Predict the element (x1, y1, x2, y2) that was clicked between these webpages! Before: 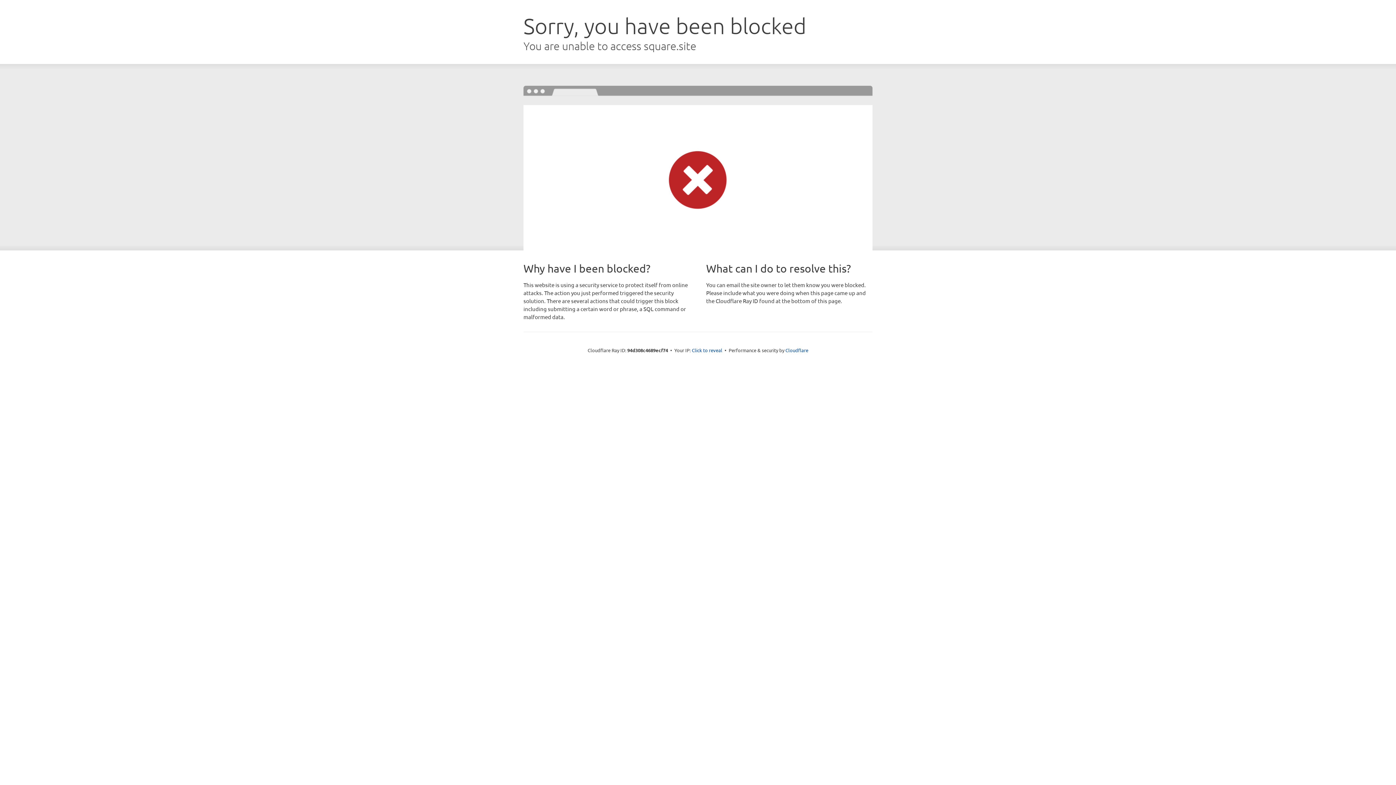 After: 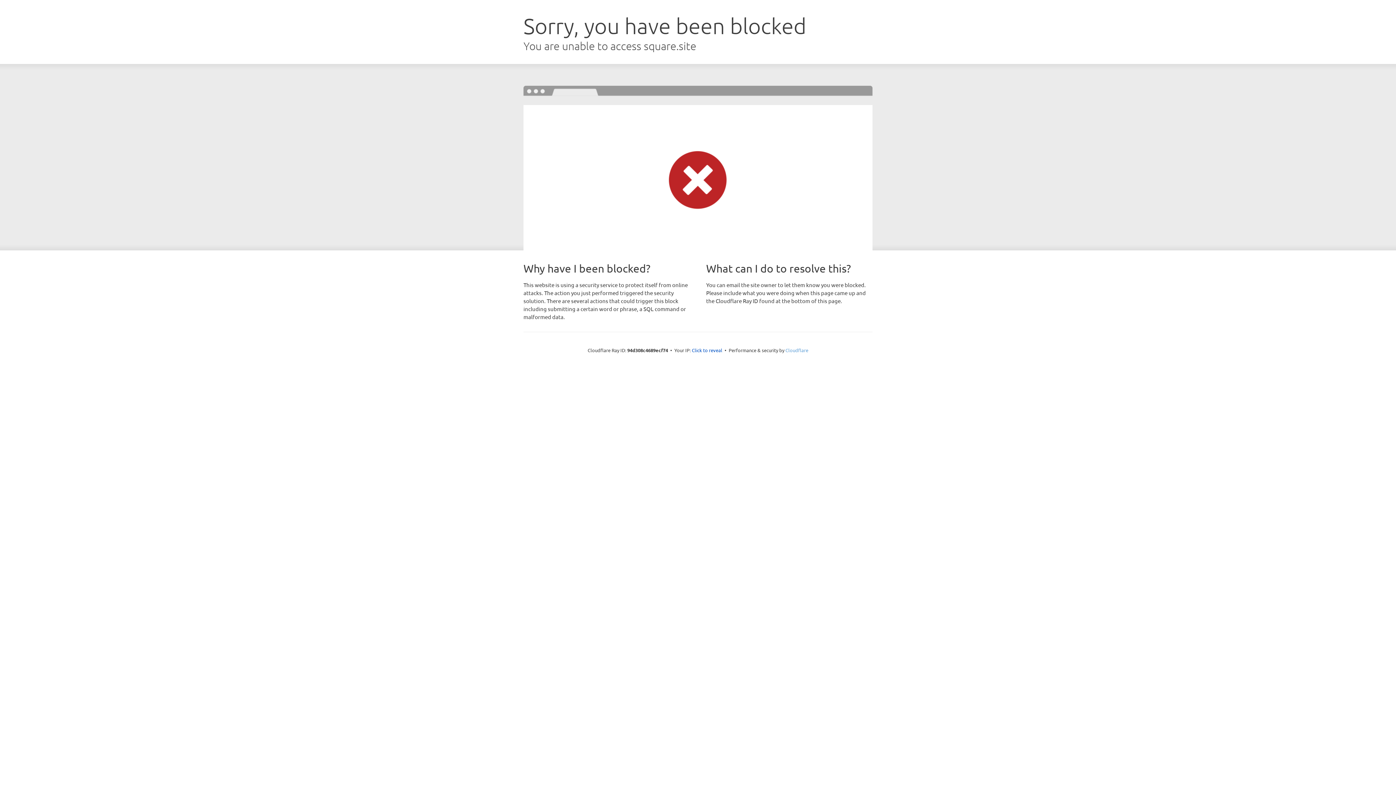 Action: bbox: (785, 347, 808, 353) label: Cloudflare